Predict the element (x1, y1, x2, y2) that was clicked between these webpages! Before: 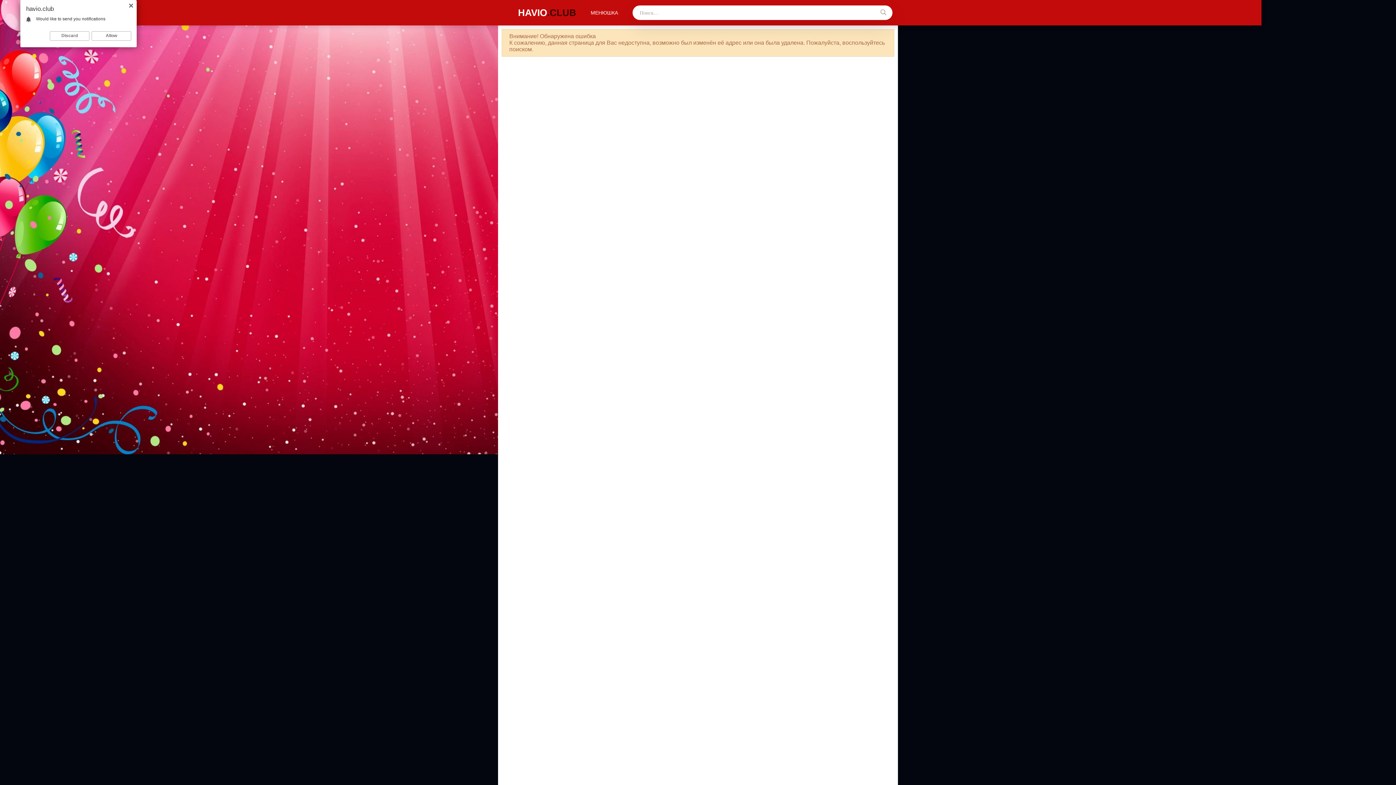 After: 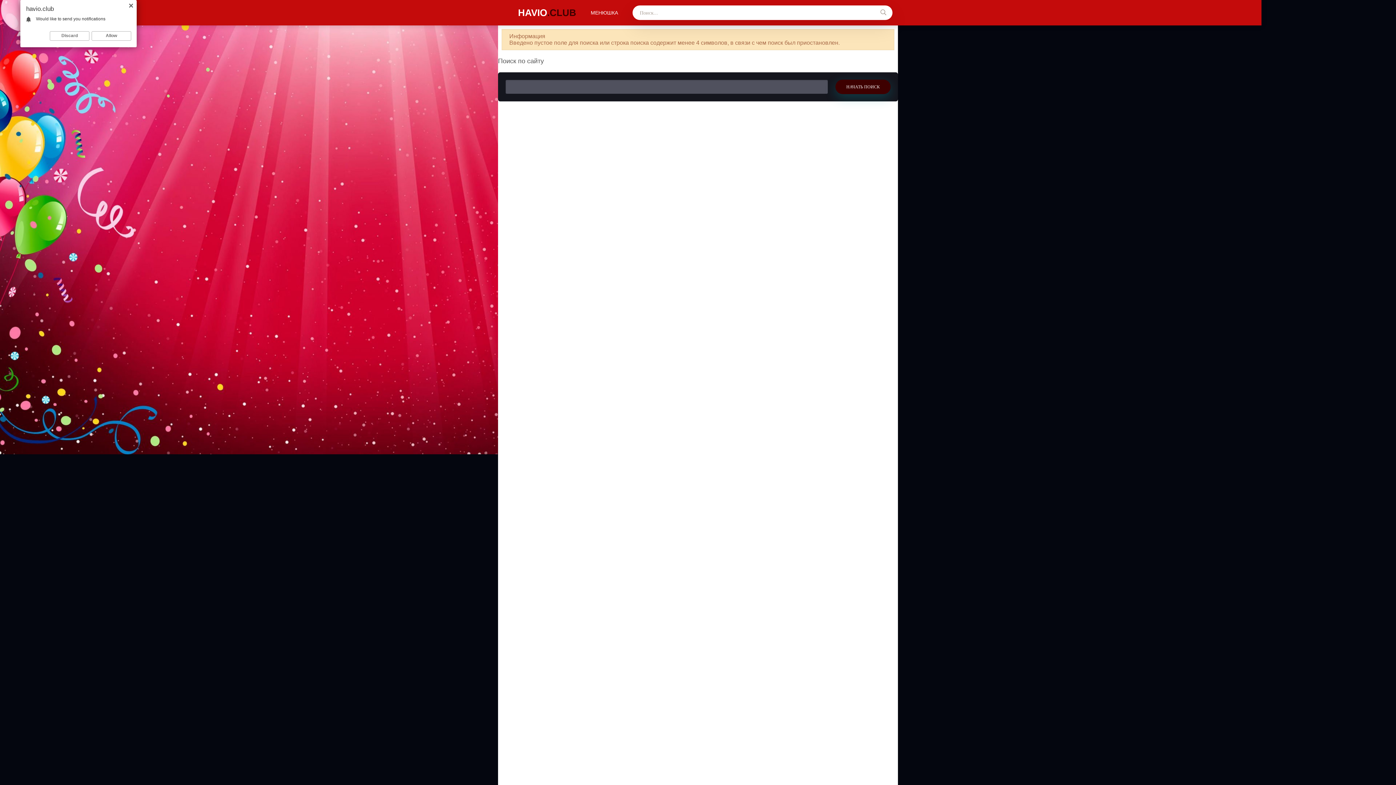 Action: bbox: (874, 5, 892, 20)